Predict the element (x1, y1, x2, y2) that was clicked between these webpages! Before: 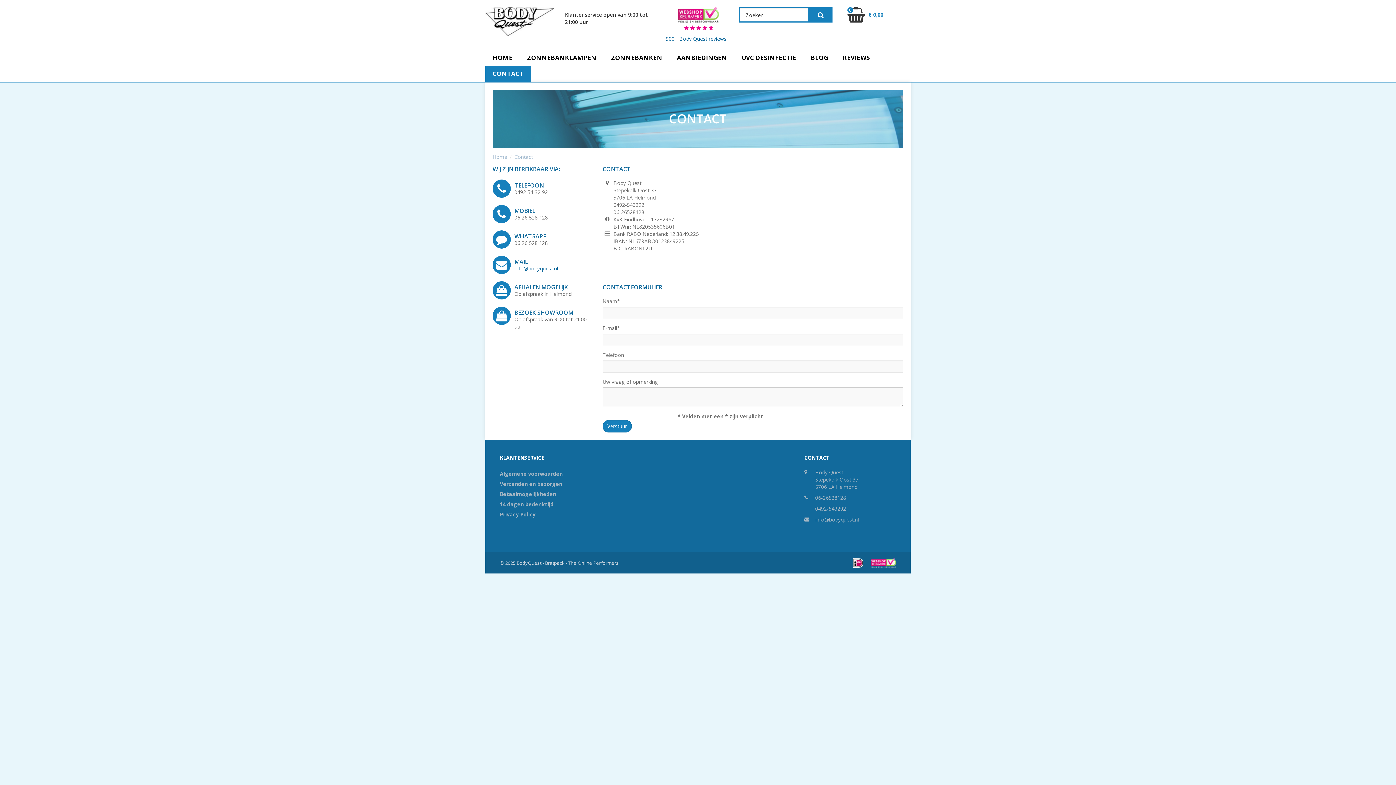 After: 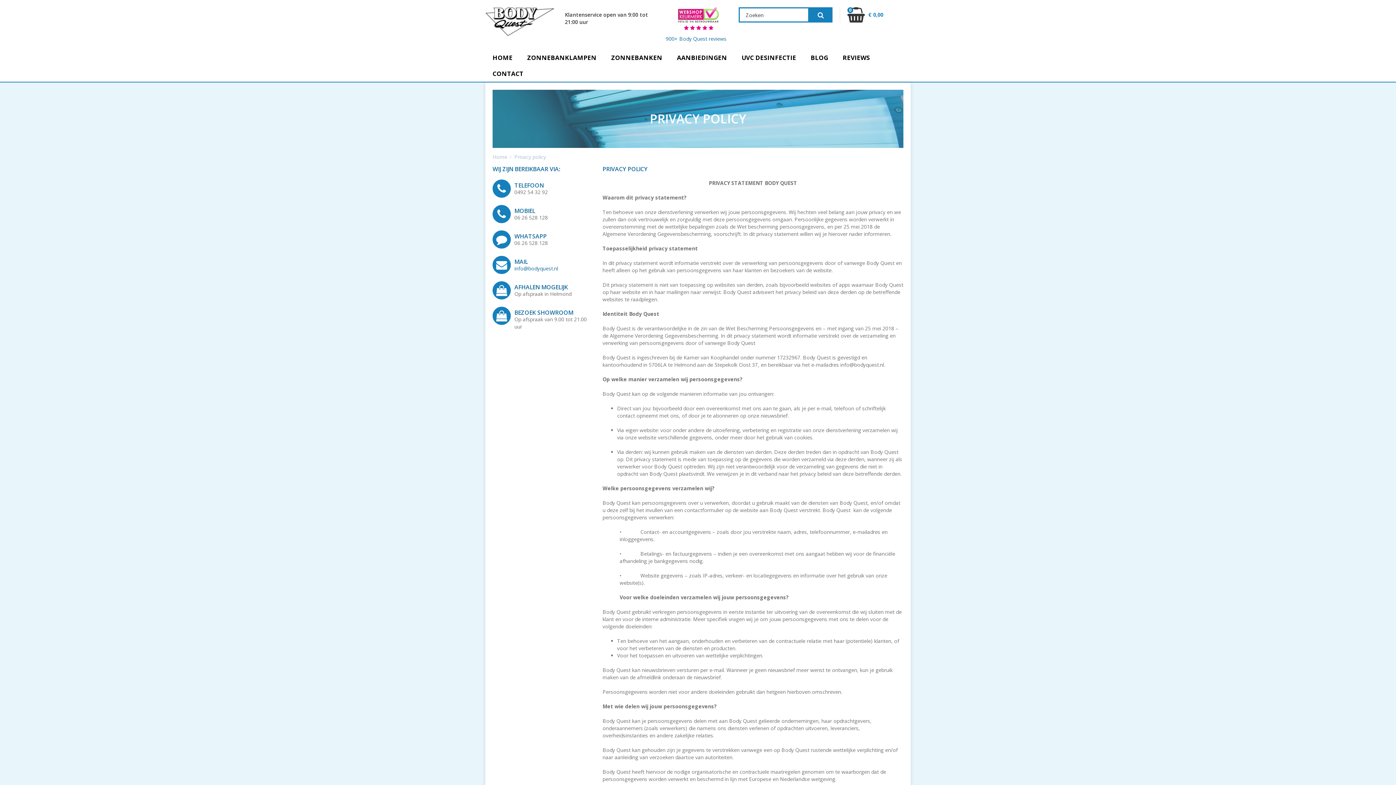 Action: label: Privacy Policy bbox: (500, 511, 589, 518)